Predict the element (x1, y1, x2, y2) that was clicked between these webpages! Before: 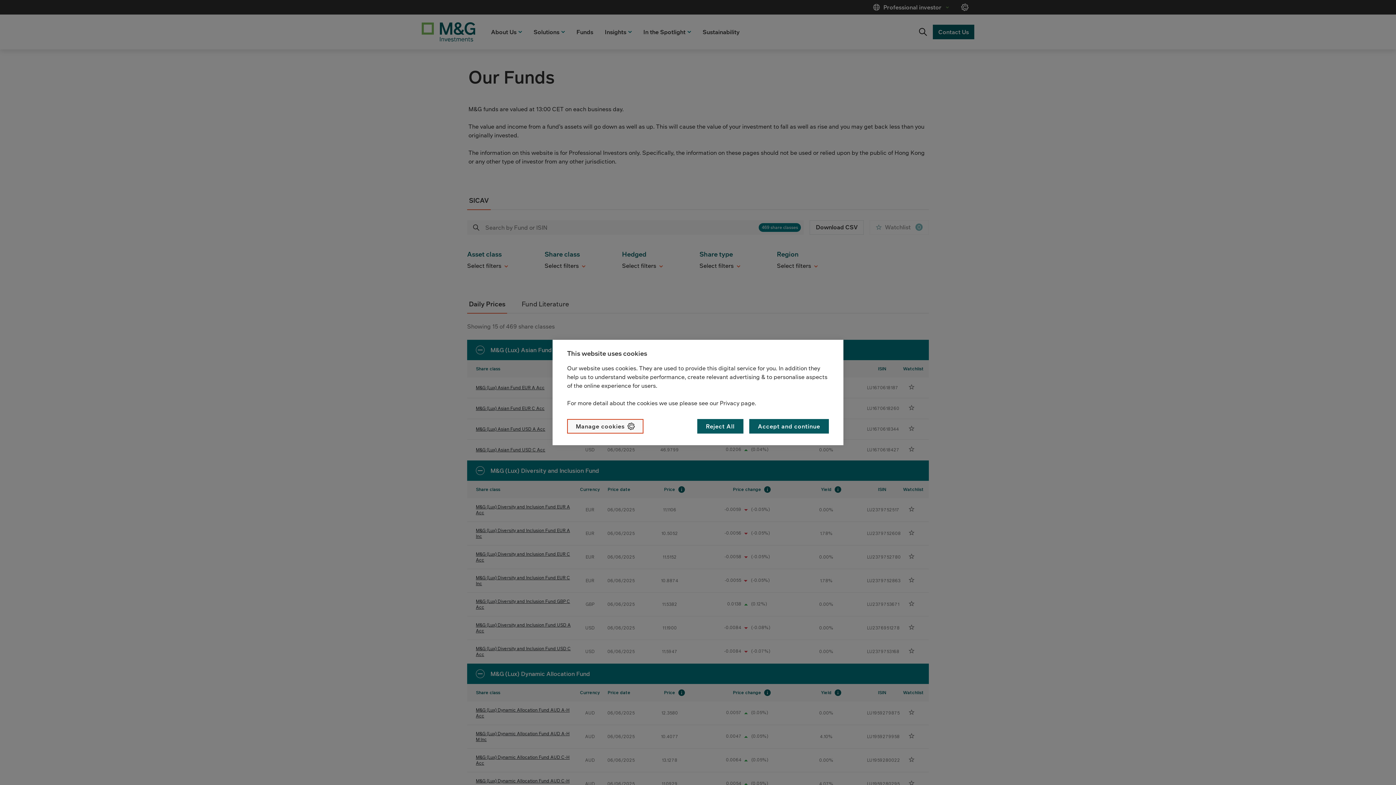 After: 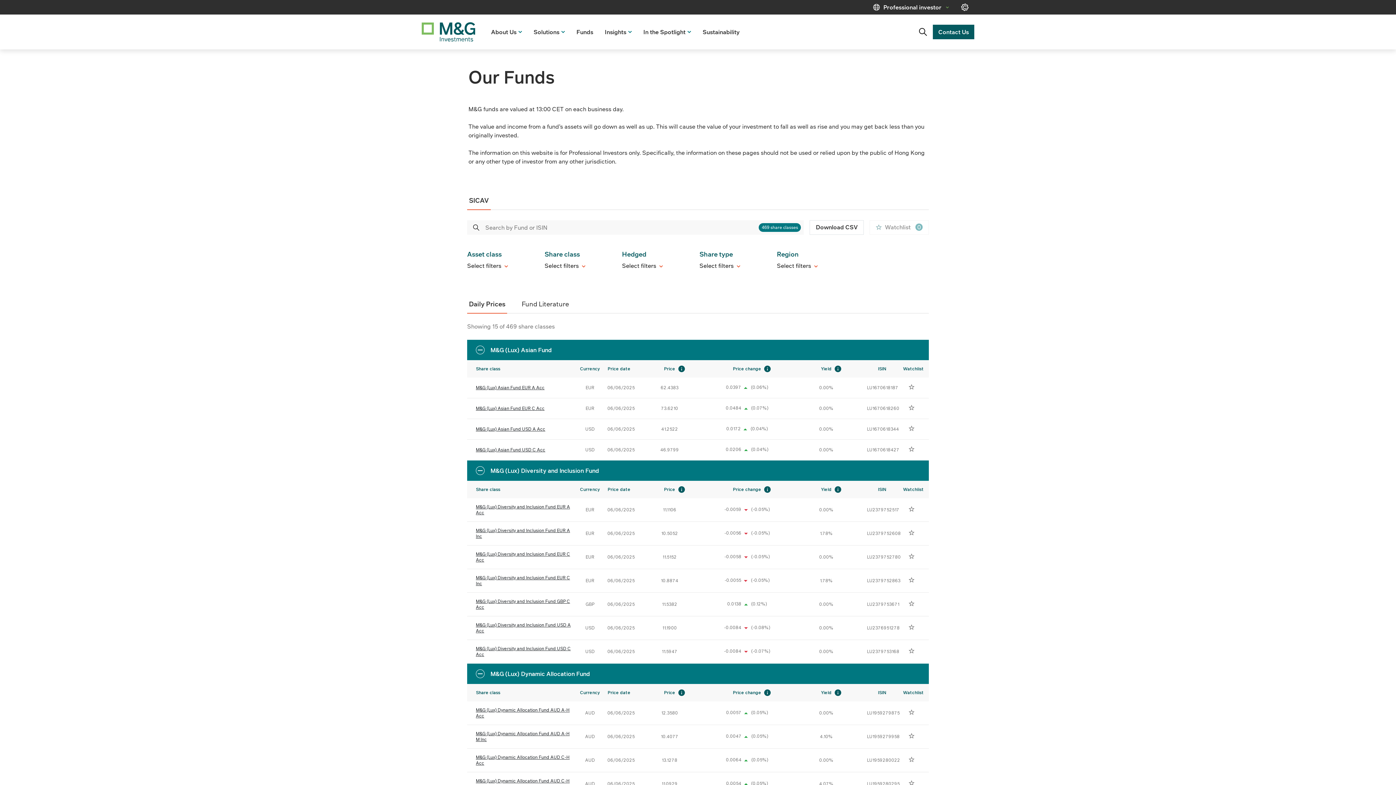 Action: bbox: (697, 419, 743, 433) label: Reject All